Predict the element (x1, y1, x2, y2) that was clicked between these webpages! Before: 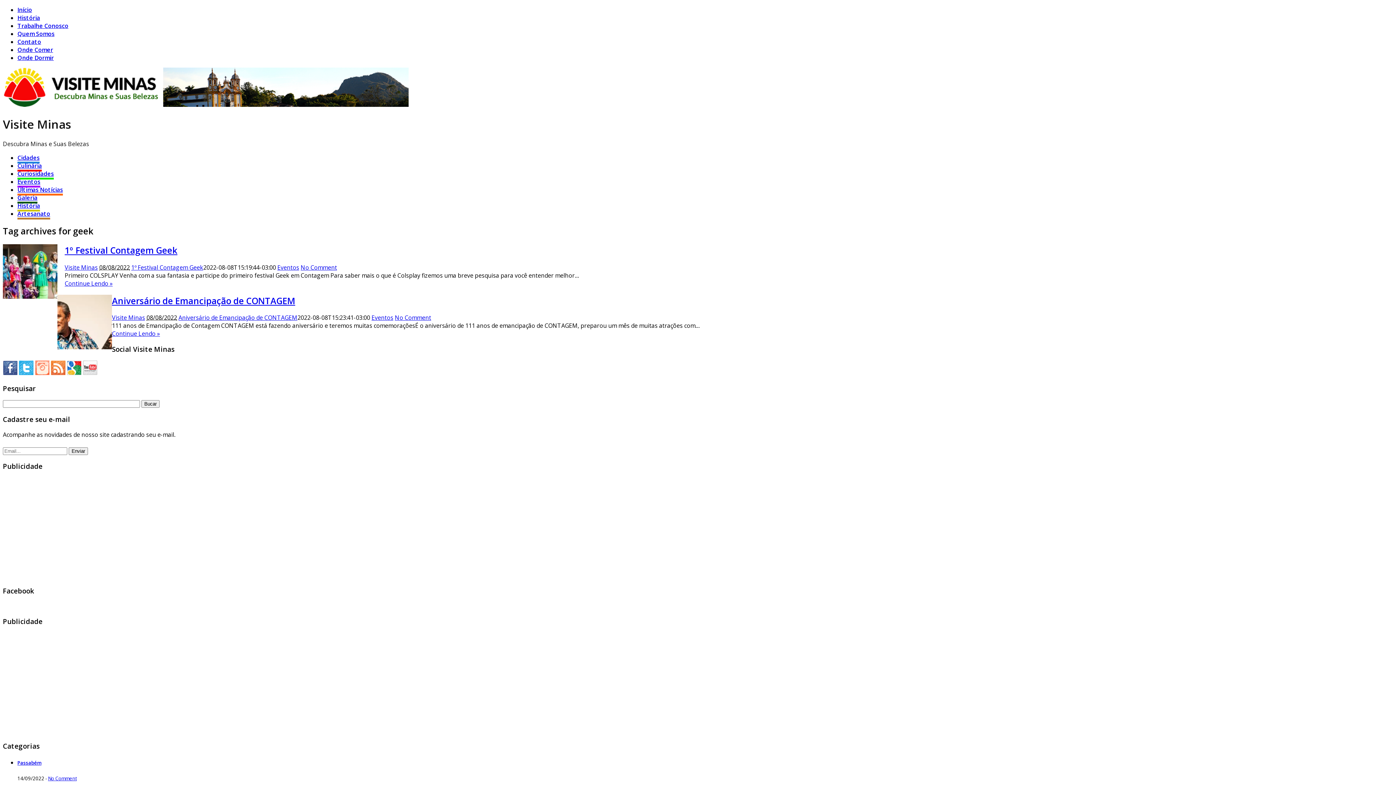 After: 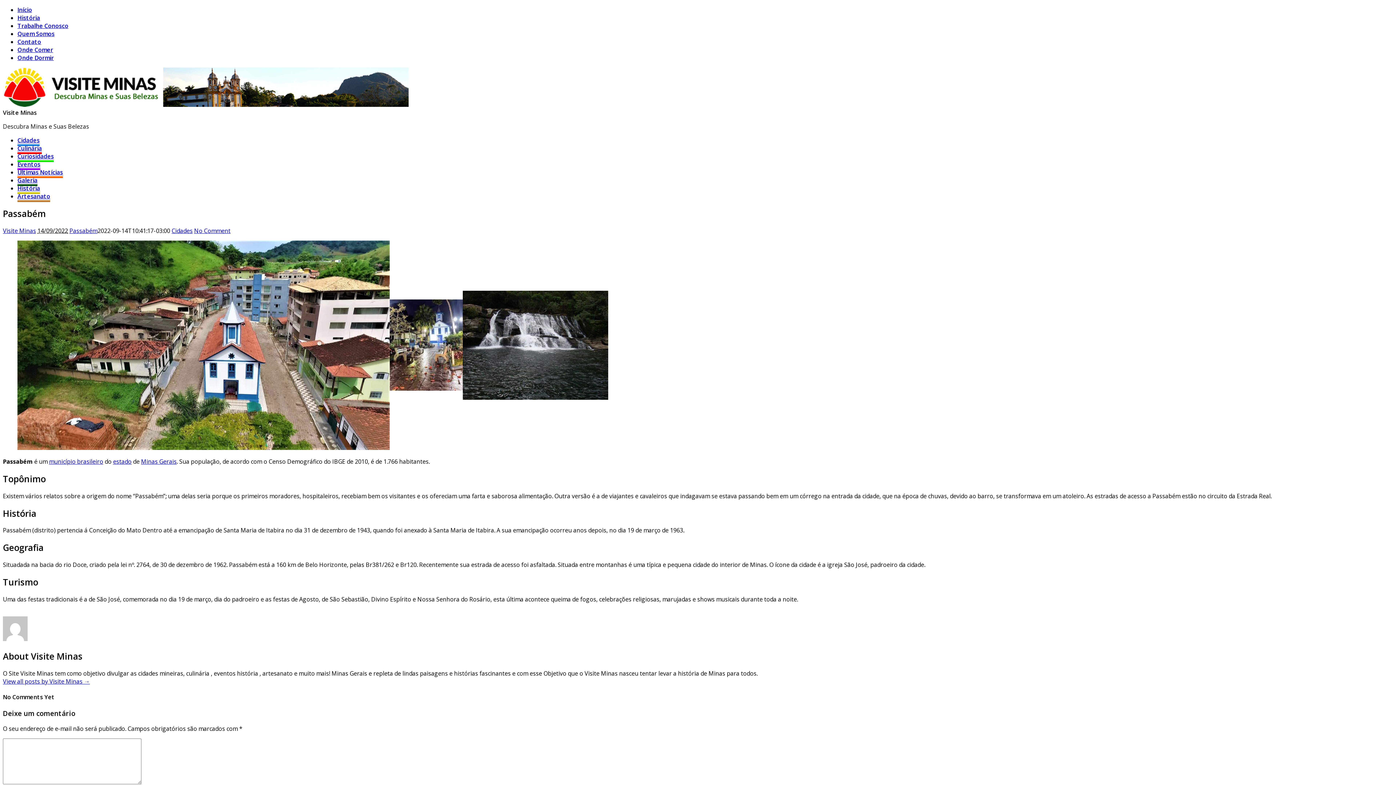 Action: bbox: (17, 759, 41, 766) label: Passabém